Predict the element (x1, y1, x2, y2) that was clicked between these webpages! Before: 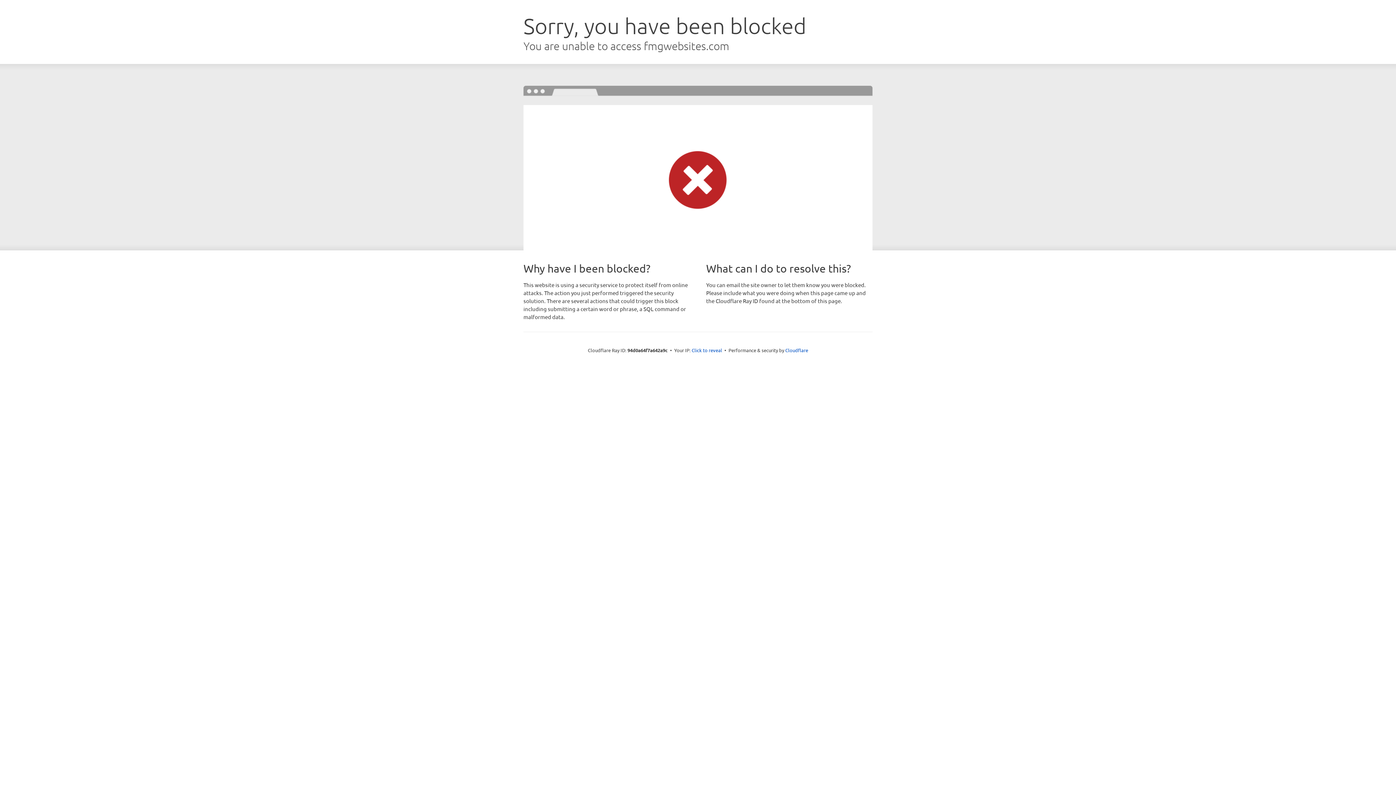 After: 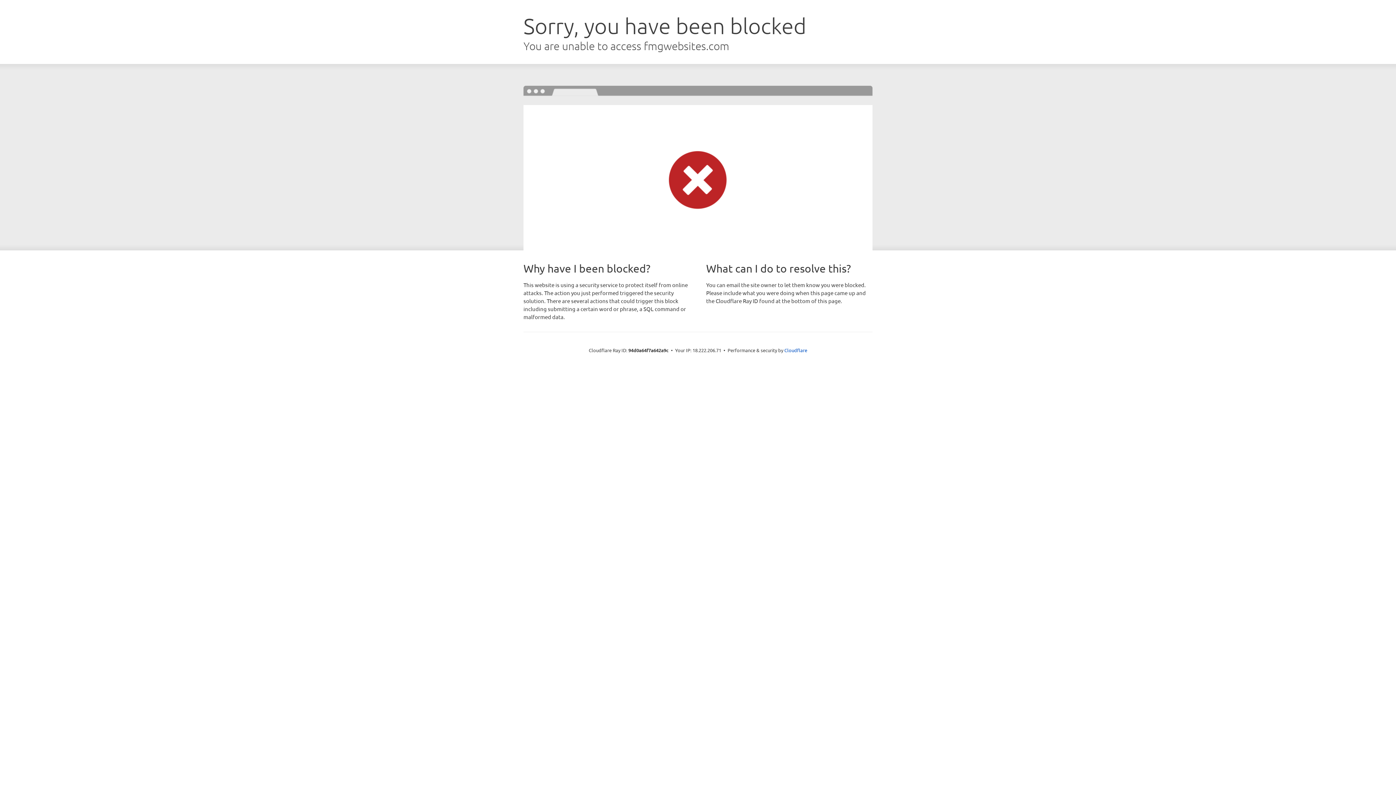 Action: label: Click to reveal bbox: (691, 346, 722, 353)